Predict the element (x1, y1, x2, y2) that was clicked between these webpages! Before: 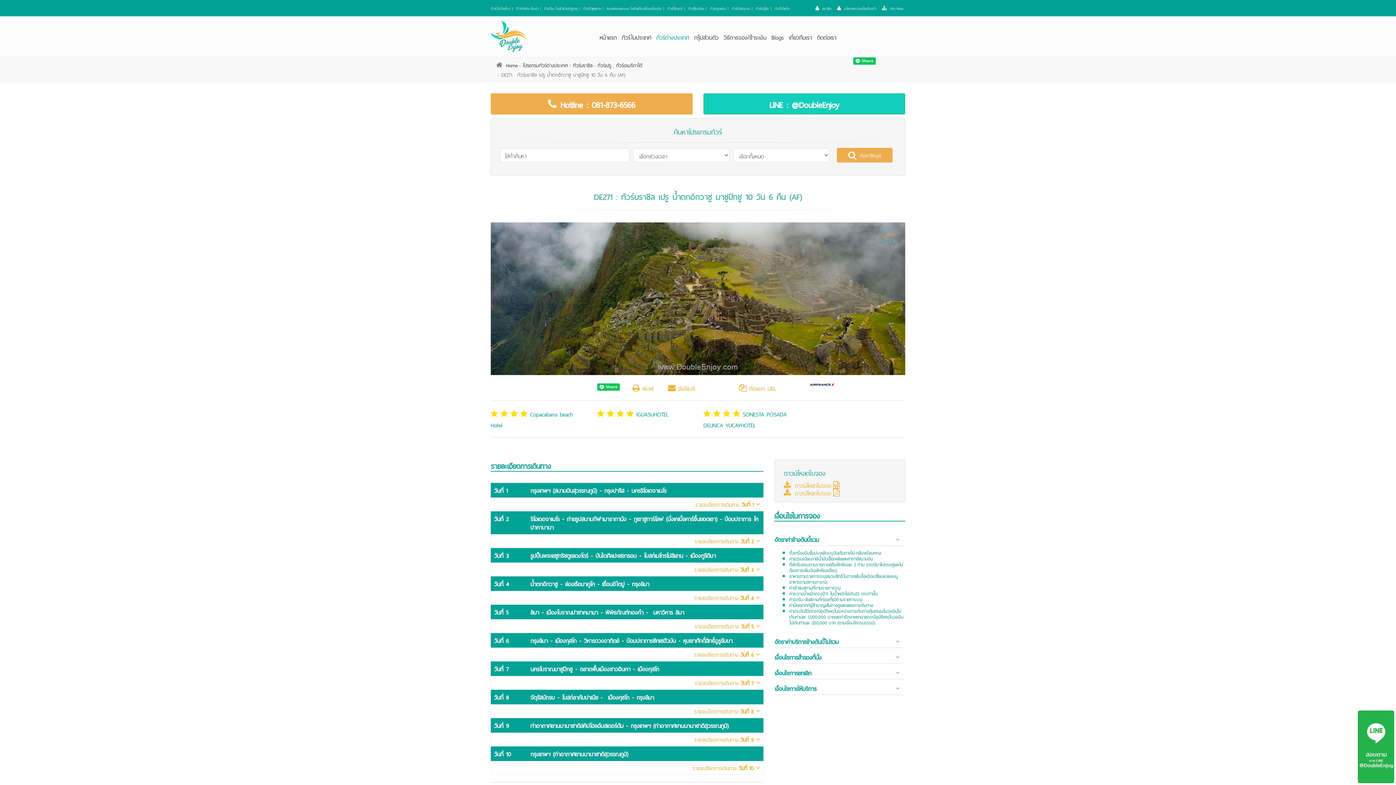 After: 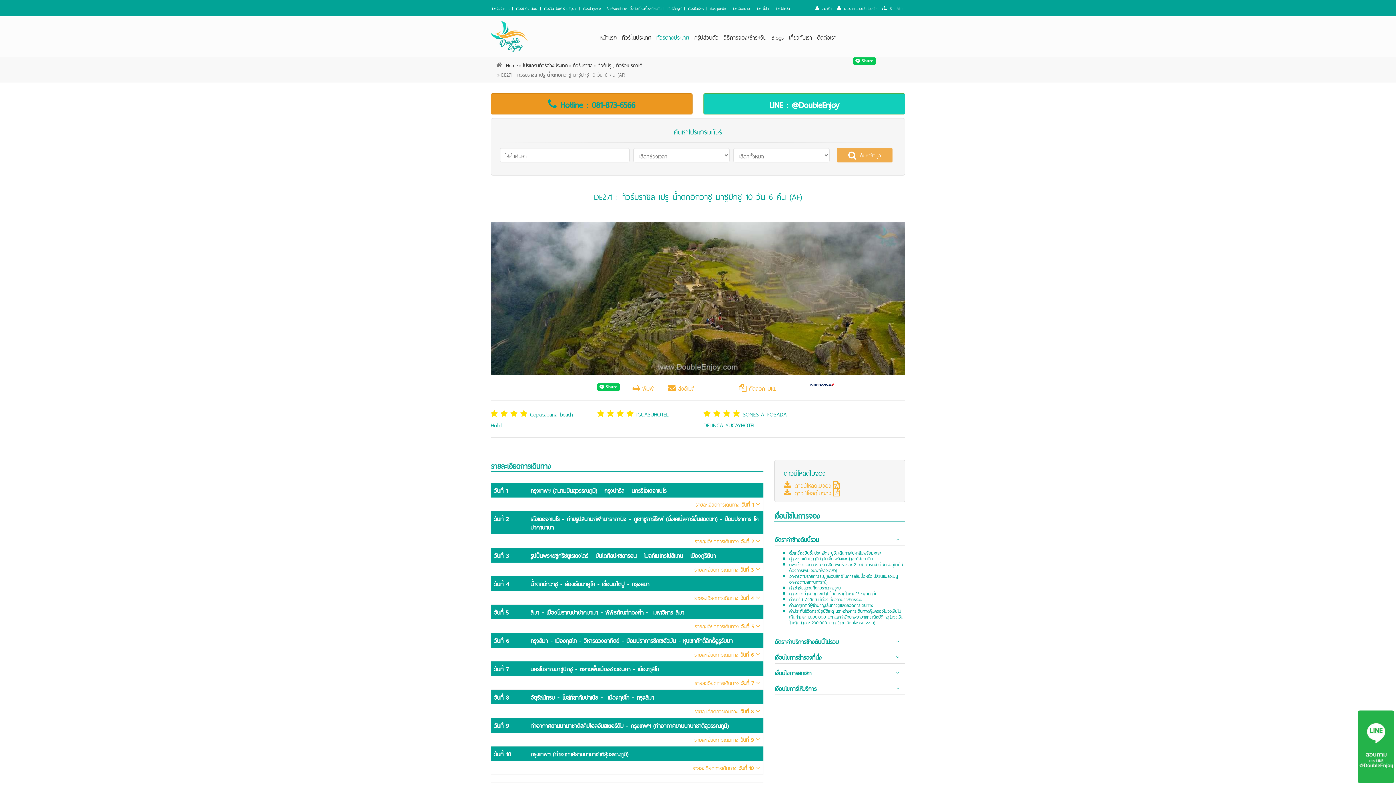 Action: bbox: (490, 93, 692, 114) label:  Hotline : 081-873-6566